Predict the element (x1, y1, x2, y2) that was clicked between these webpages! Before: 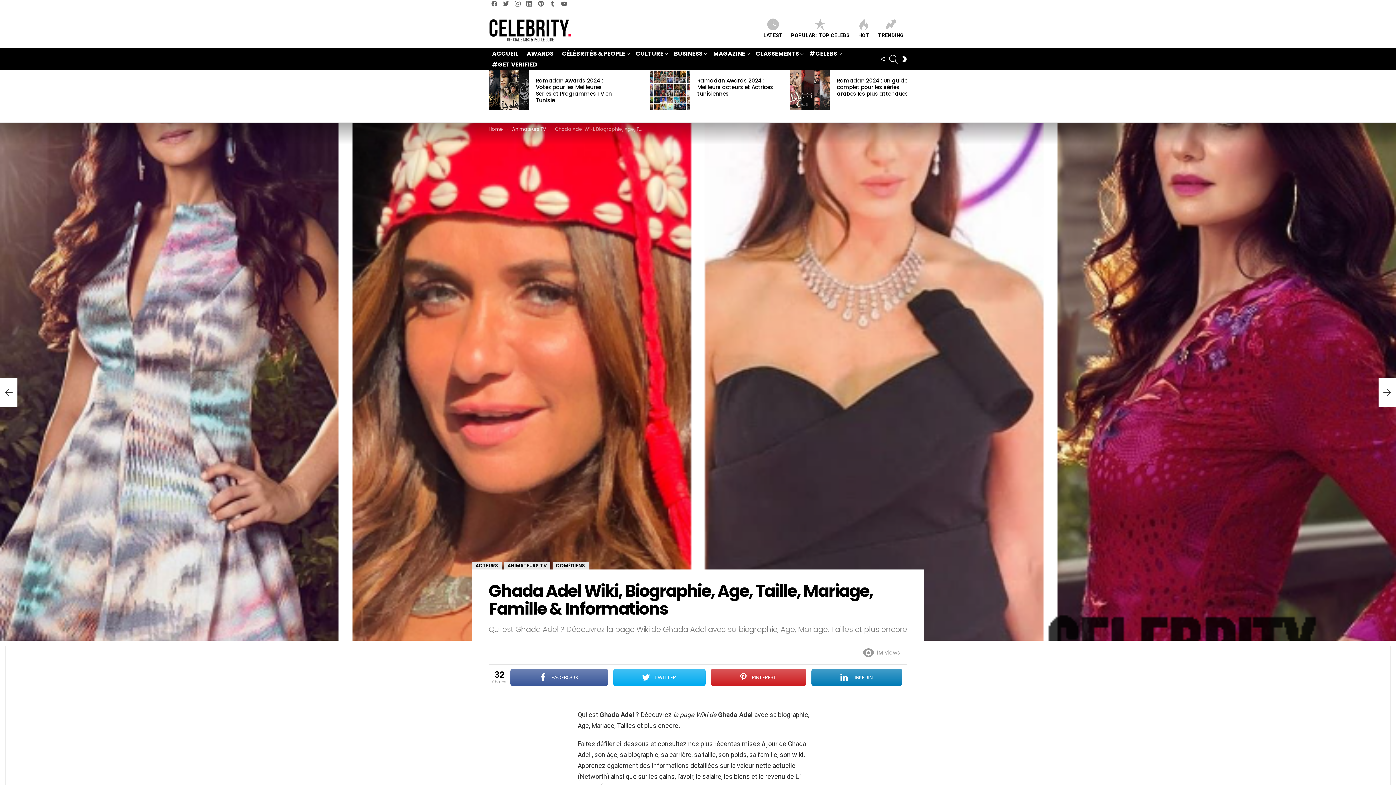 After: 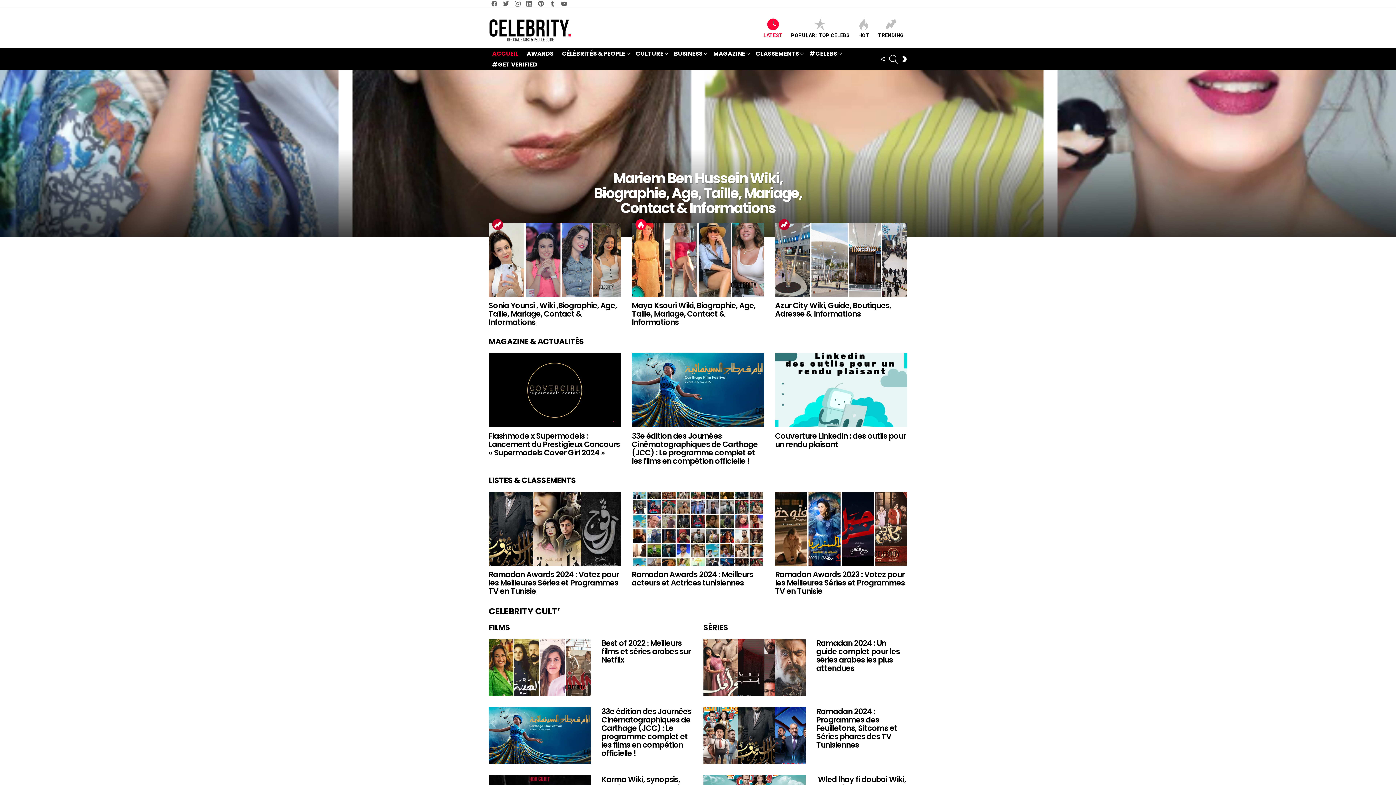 Action: bbox: (760, 18, 786, 38) label: LATEST